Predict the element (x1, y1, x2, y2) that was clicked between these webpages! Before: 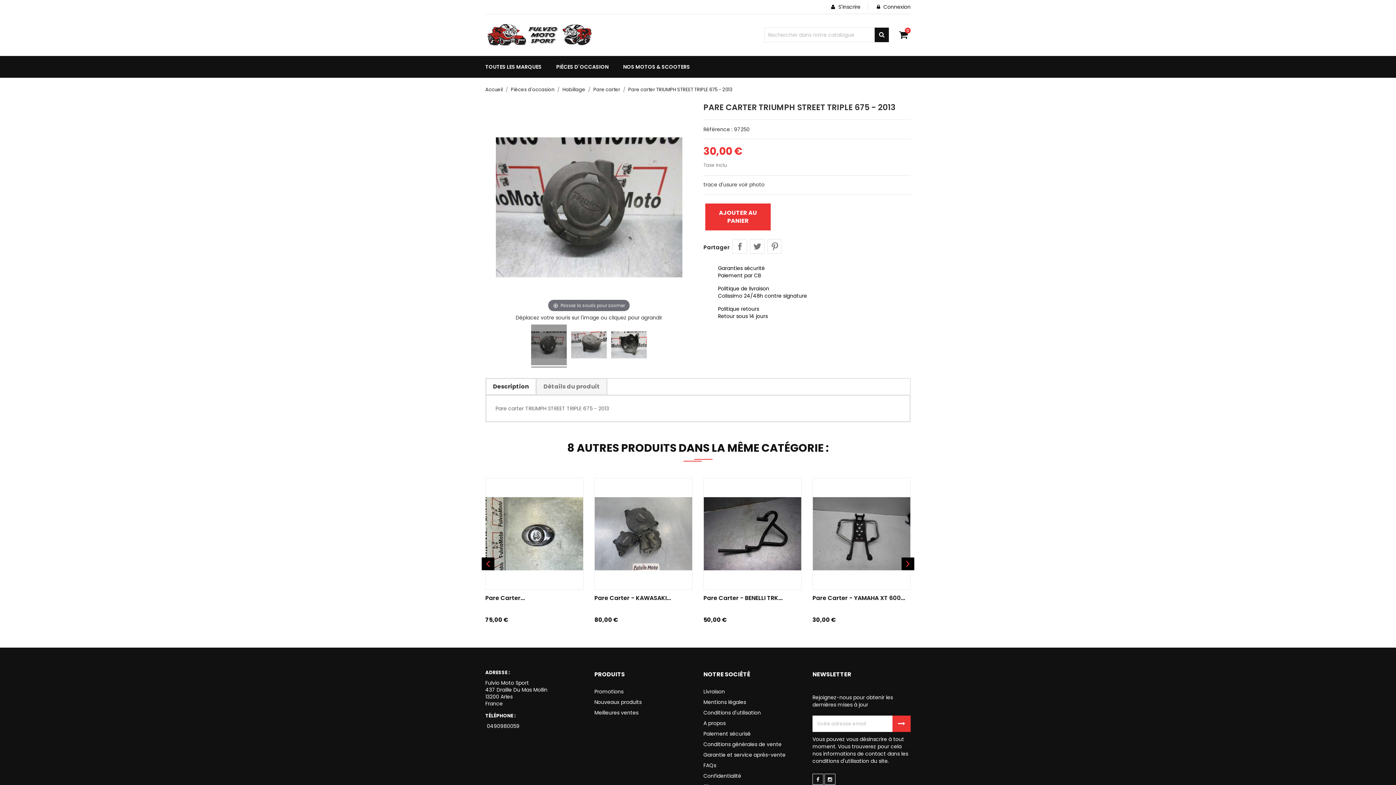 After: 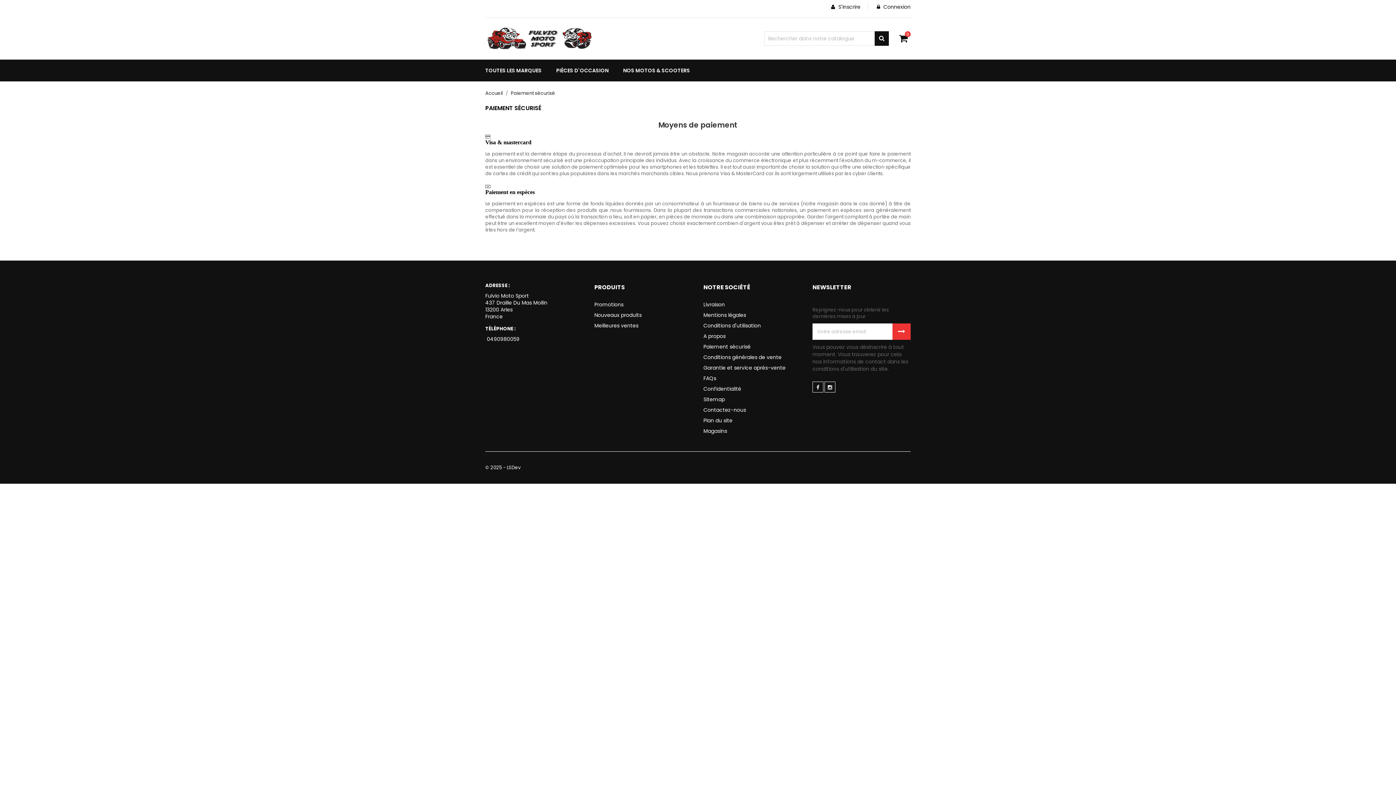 Action: bbox: (703, 730, 750, 737) label: Paiement sécurisé